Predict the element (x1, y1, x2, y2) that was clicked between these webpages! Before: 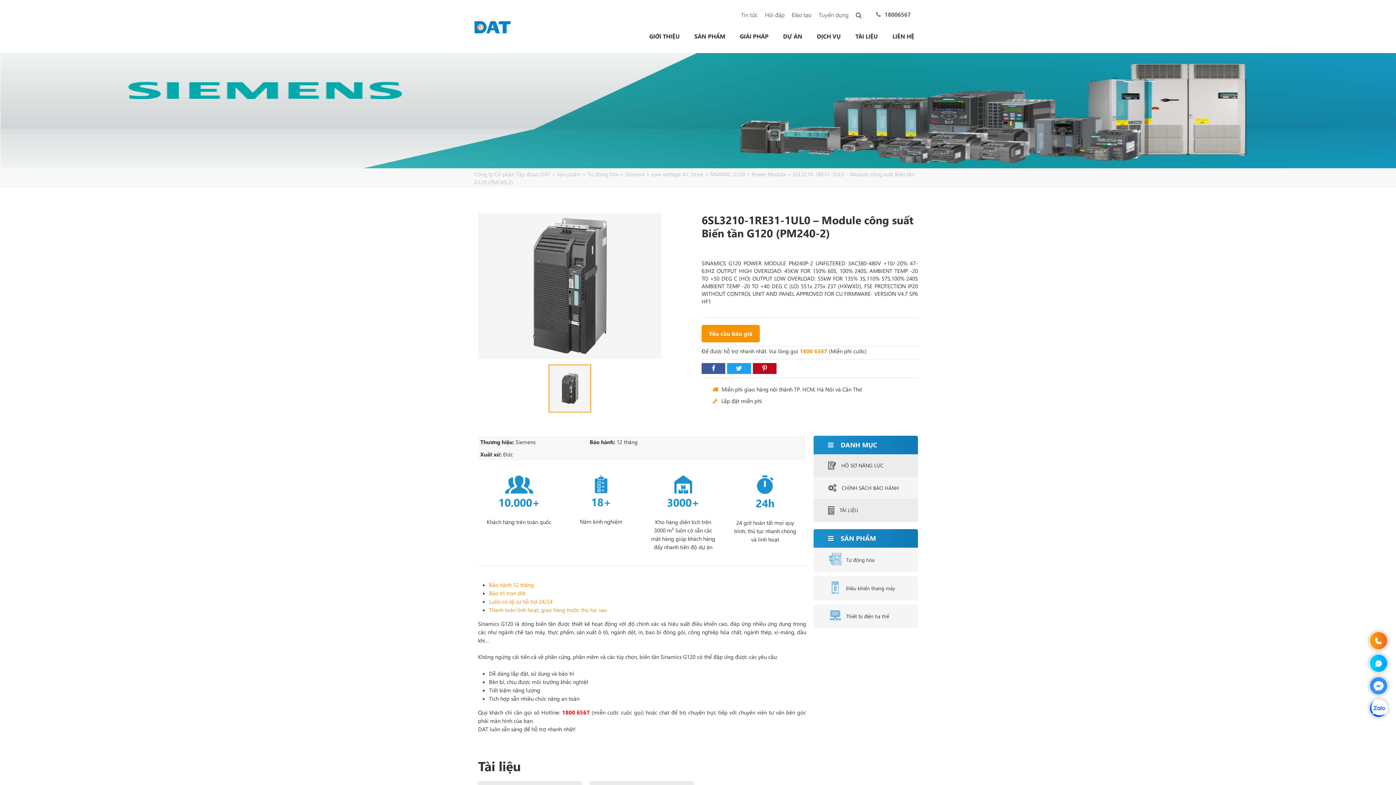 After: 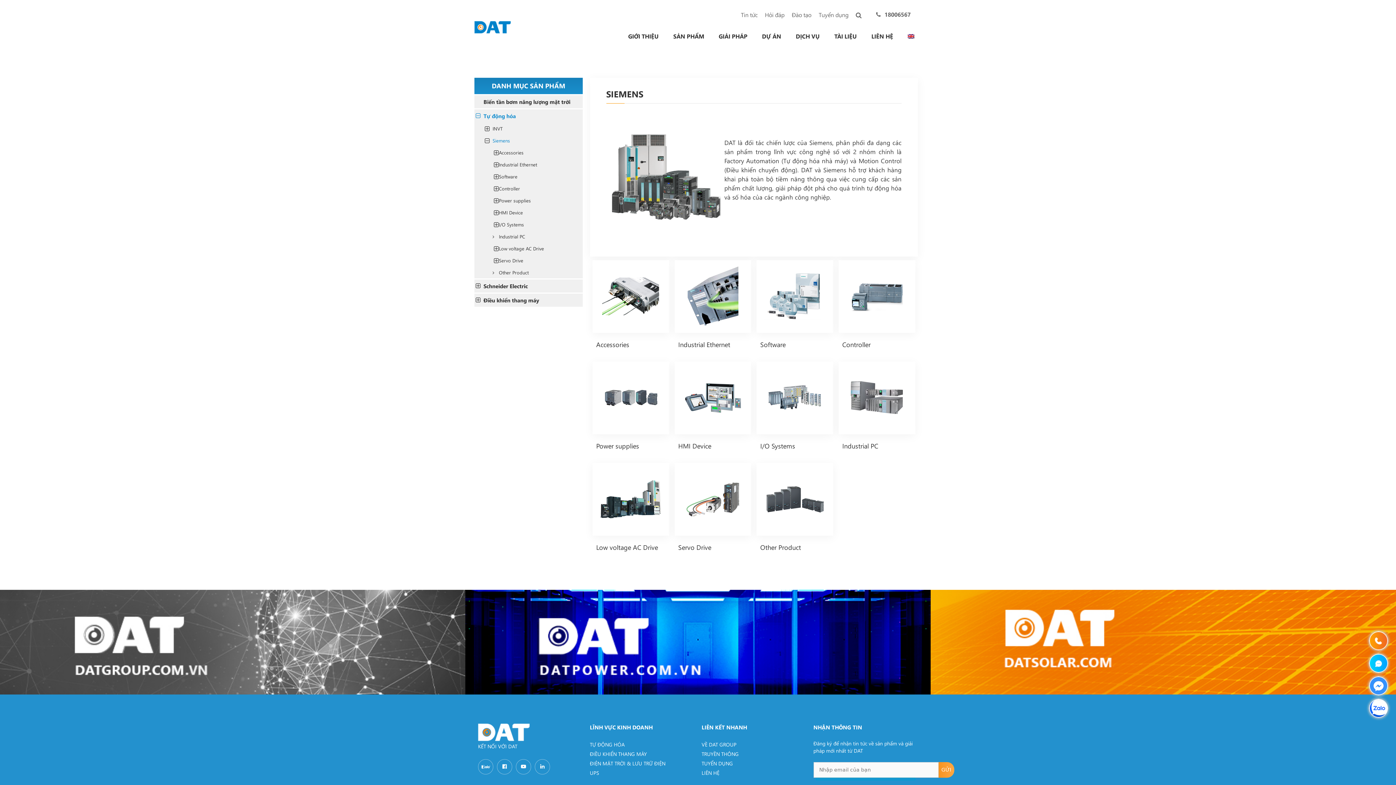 Action: label: Siemens bbox: (625, 170, 645, 178)